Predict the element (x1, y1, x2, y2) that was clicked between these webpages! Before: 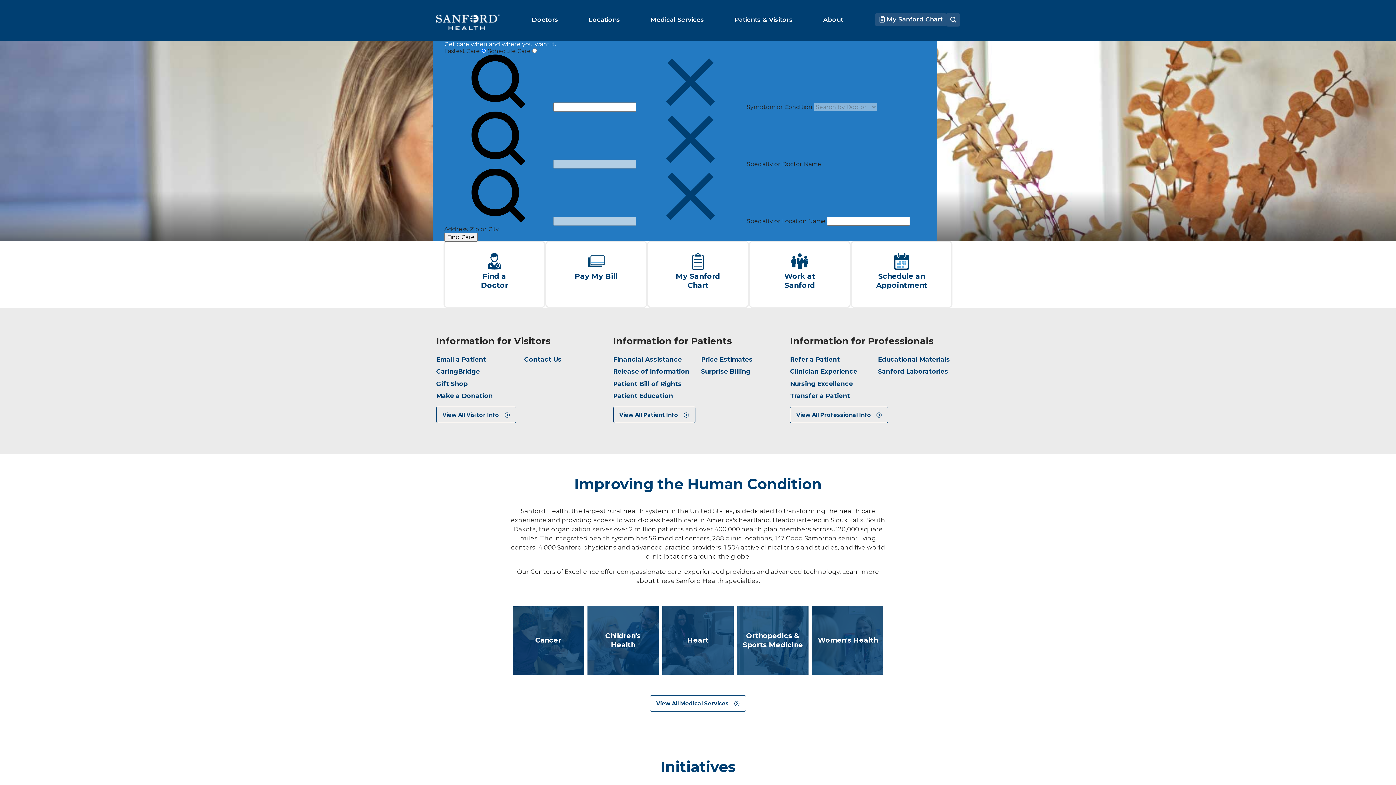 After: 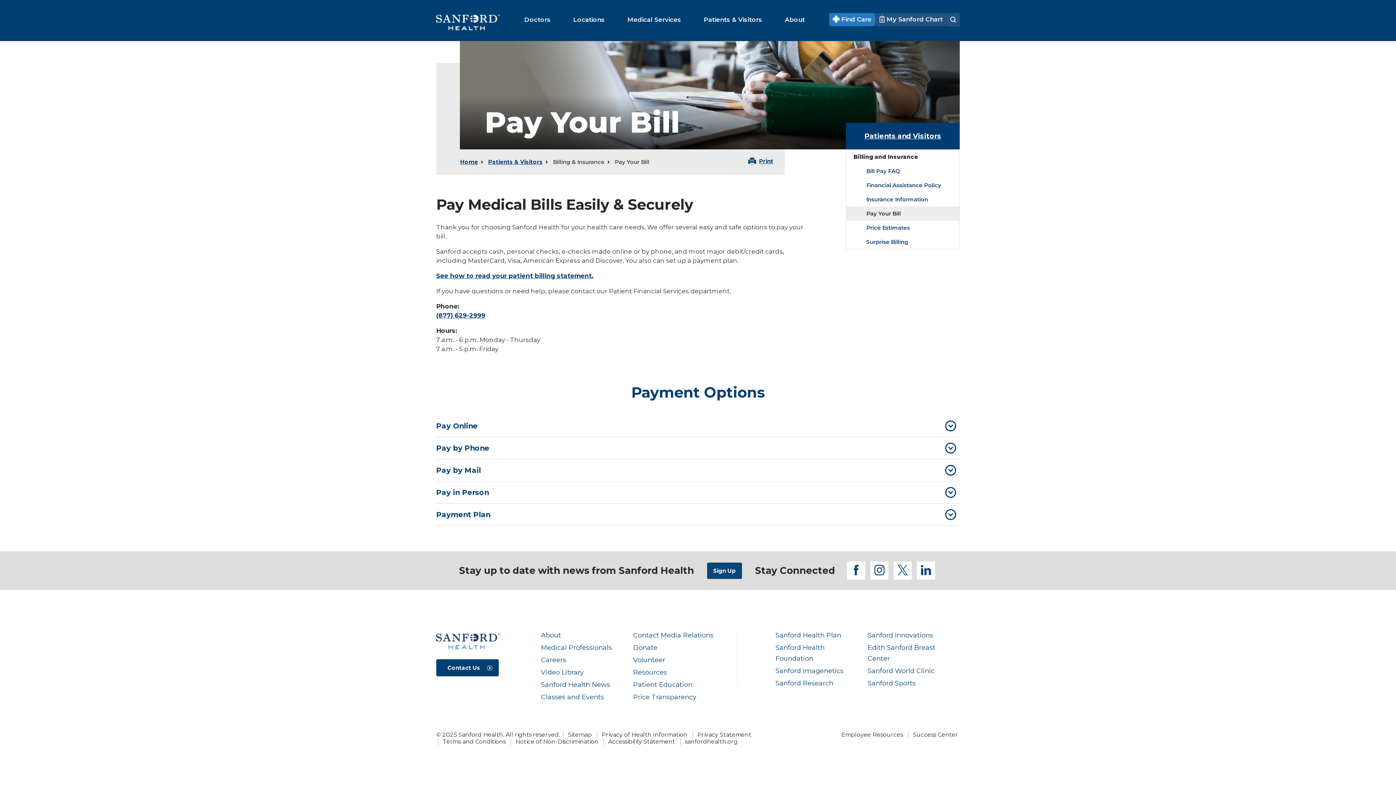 Action: bbox: (545, 241, 647, 308) label: Pay My Bill